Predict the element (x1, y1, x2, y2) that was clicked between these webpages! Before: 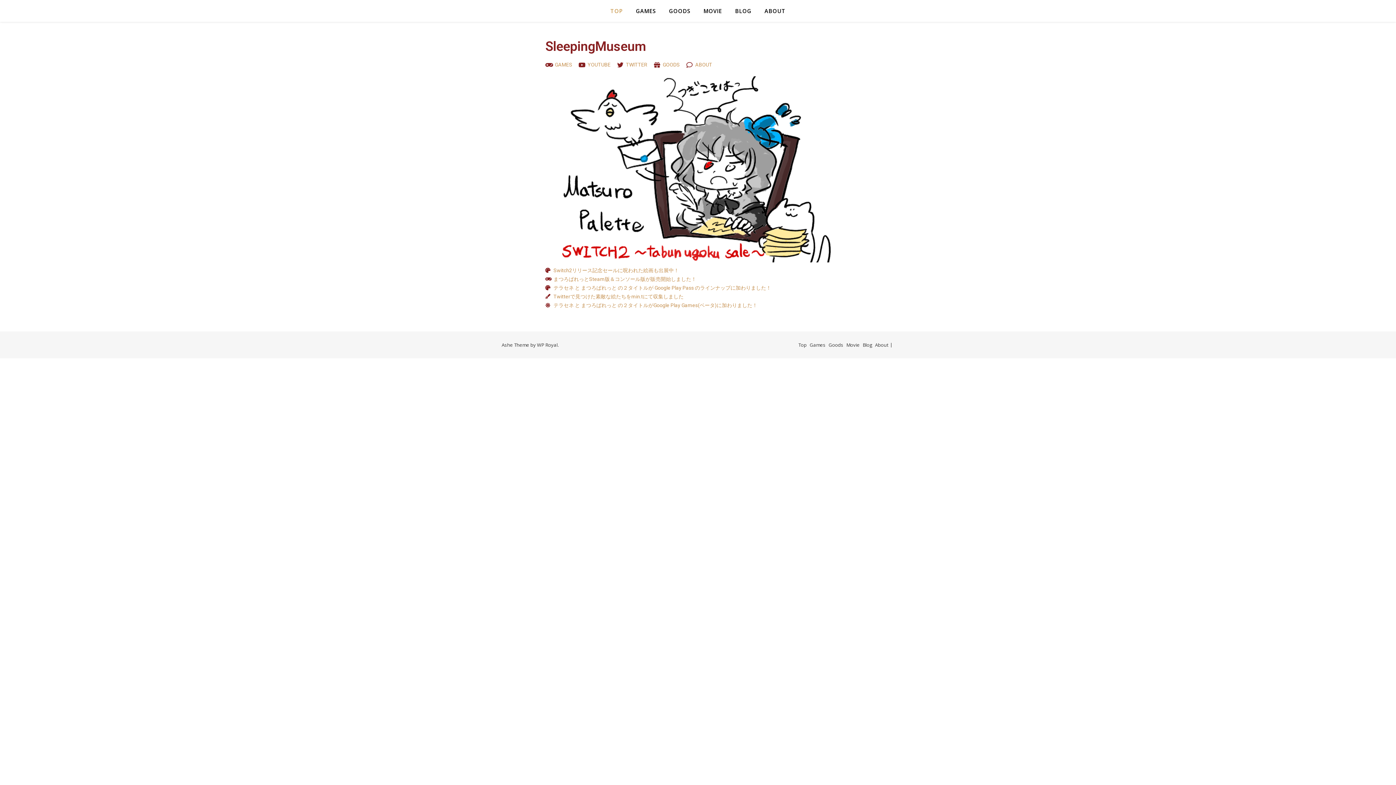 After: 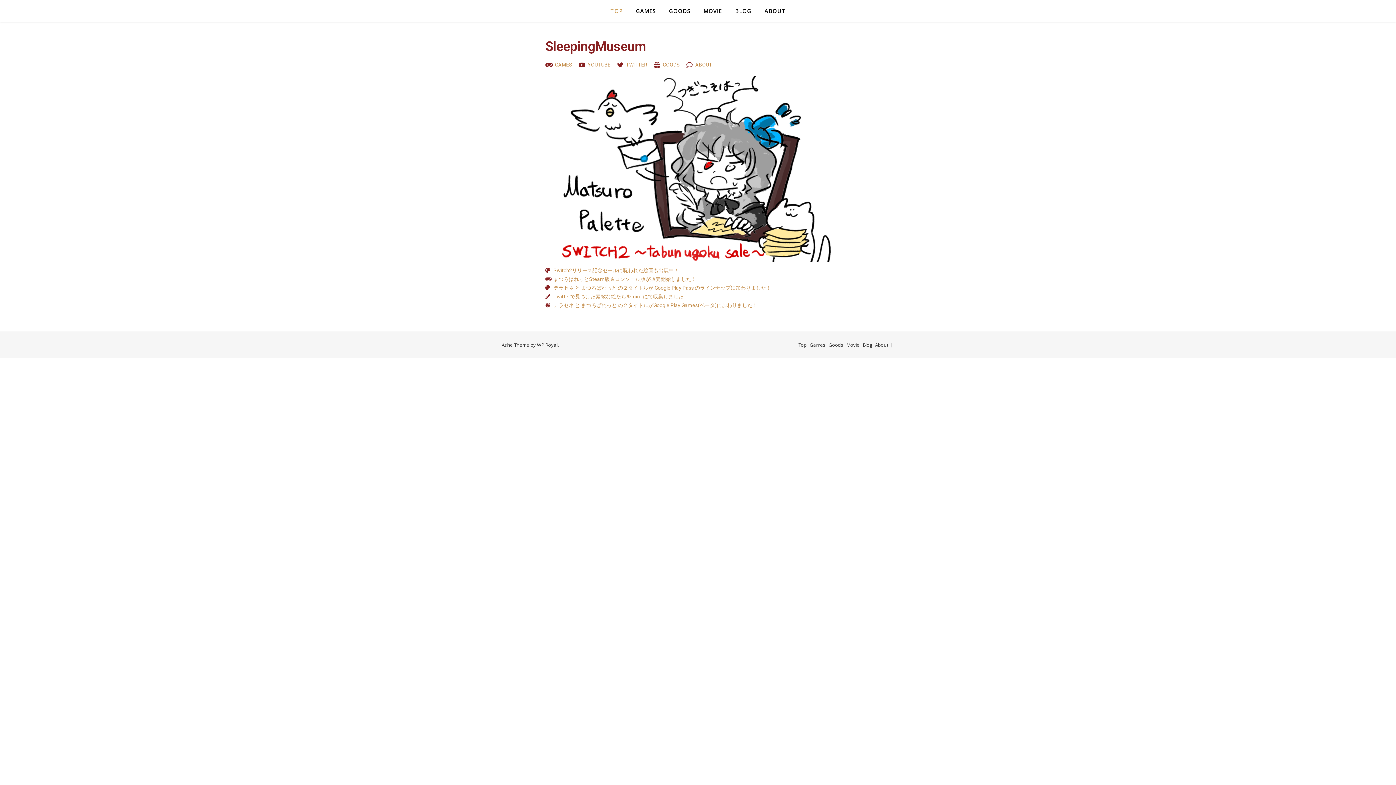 Action: bbox: (798, 341, 806, 348) label: Top